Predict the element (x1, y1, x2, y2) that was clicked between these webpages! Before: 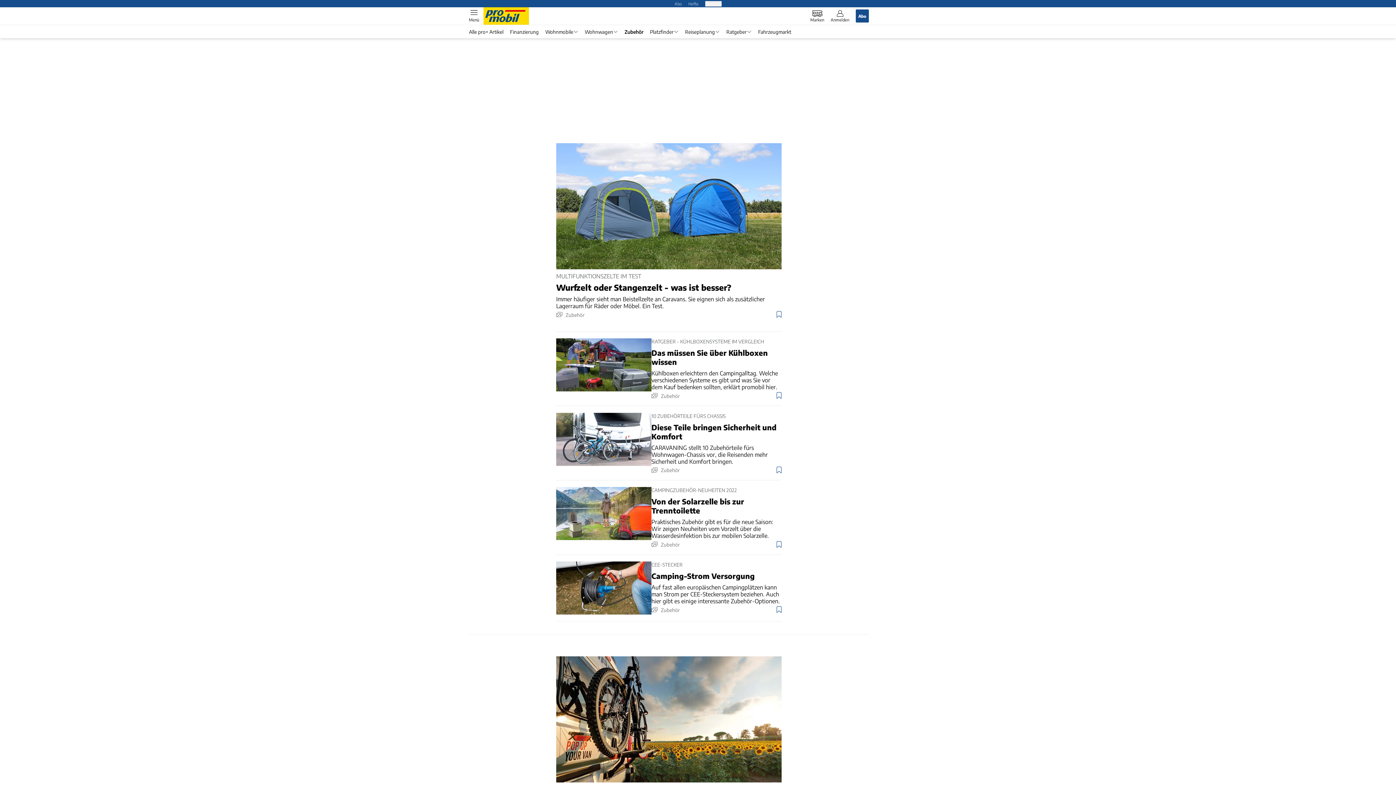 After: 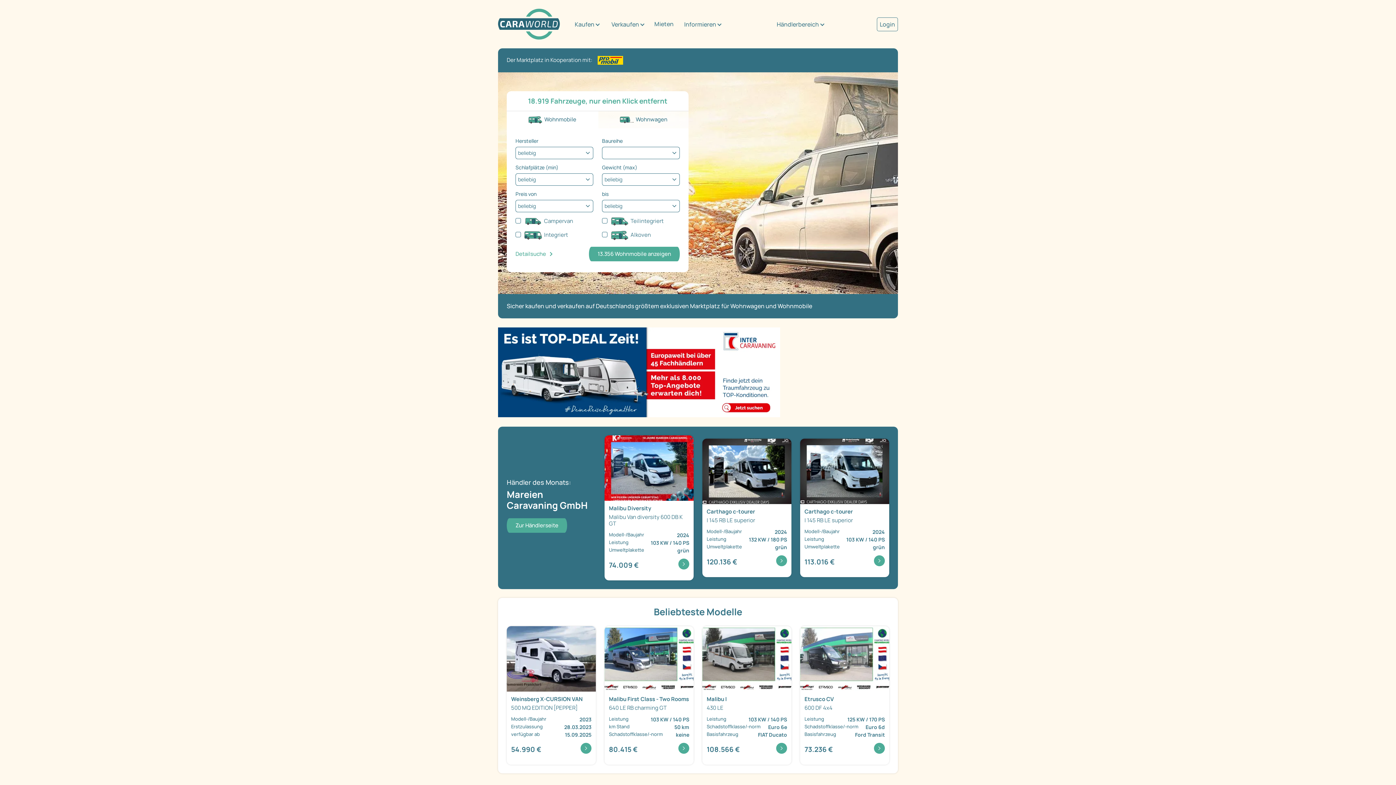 Action: bbox: (755, 28, 794, 35) label: Fahrzeugmarkt